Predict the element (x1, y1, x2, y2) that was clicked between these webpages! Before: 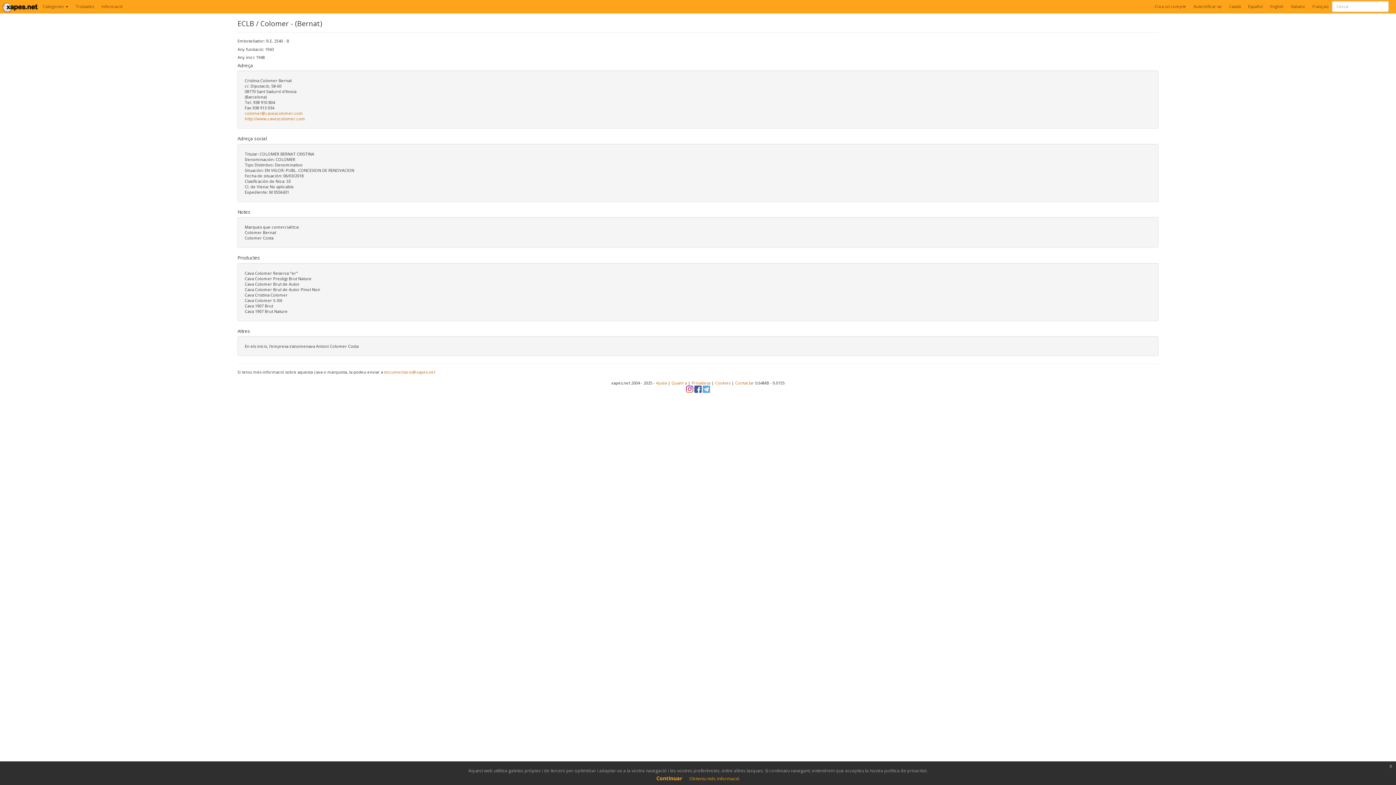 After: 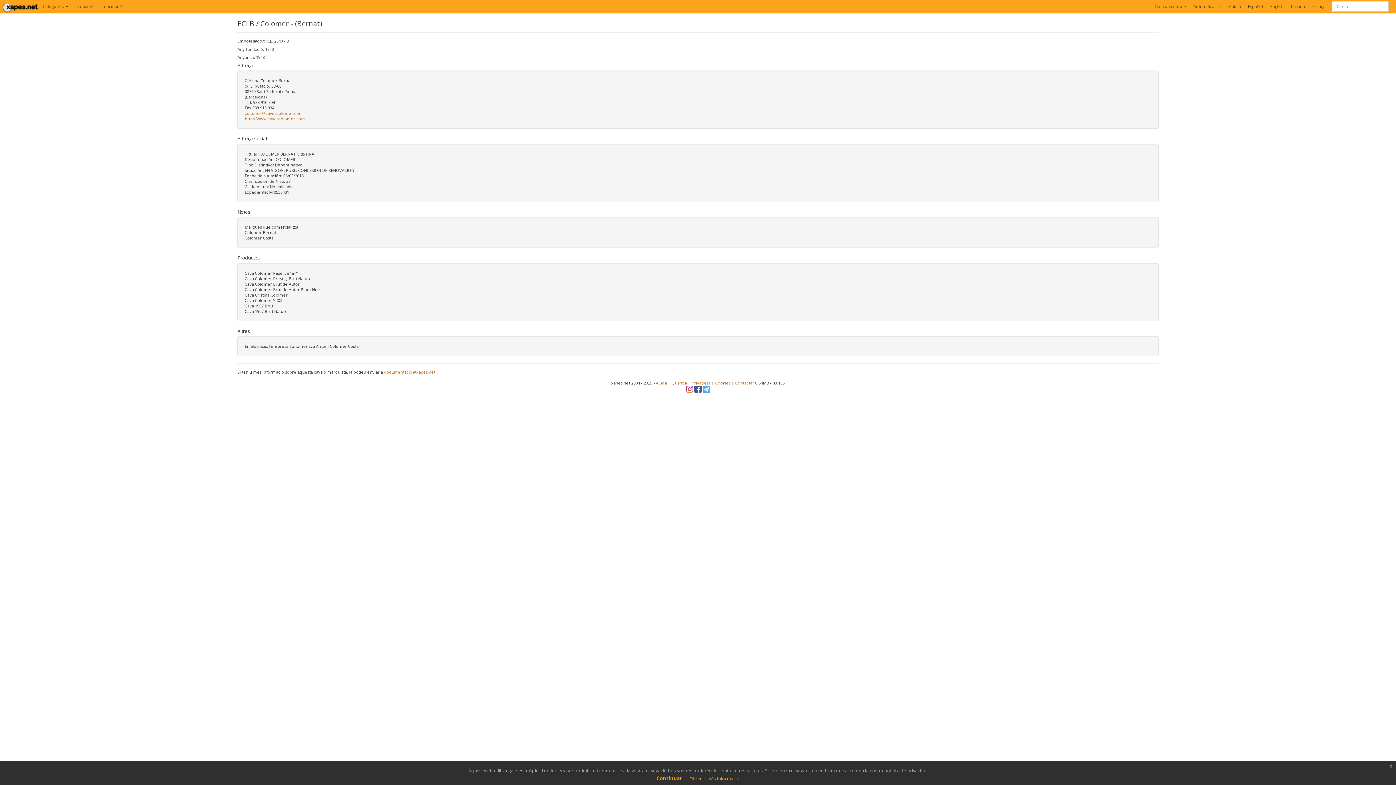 Action: bbox: (694, 386, 701, 391)